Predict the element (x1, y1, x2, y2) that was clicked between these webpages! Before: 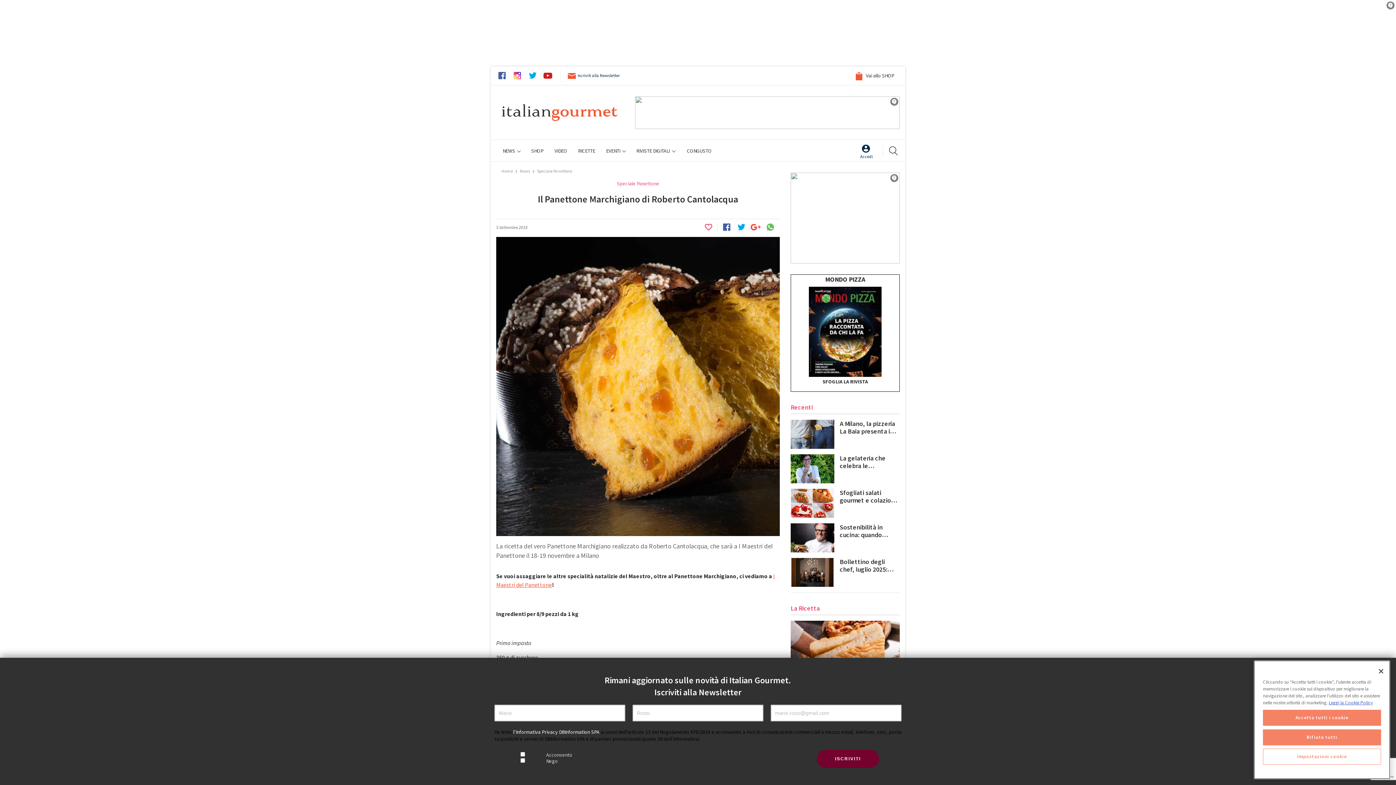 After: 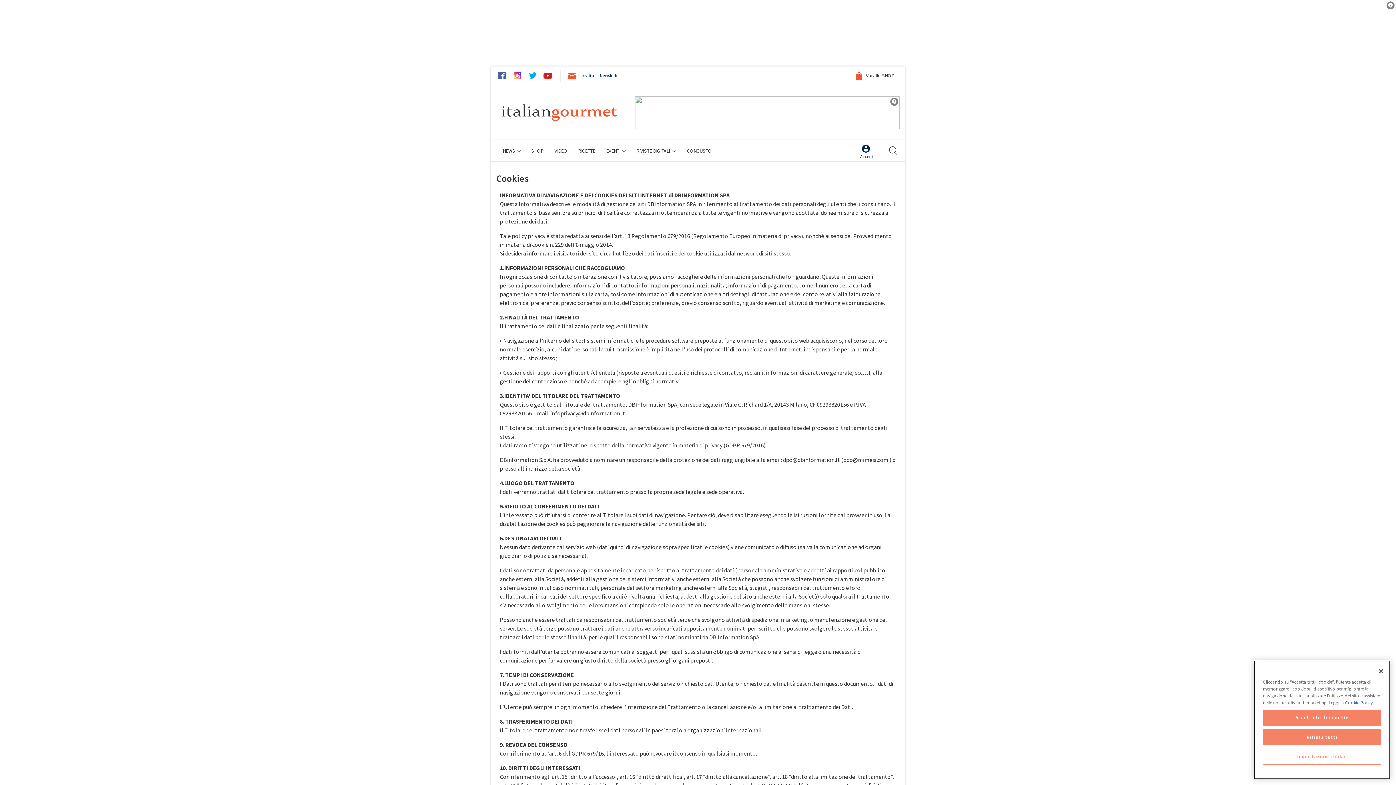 Action: bbox: (1329, 700, 1373, 706) label: Leggi la Cookie Policy